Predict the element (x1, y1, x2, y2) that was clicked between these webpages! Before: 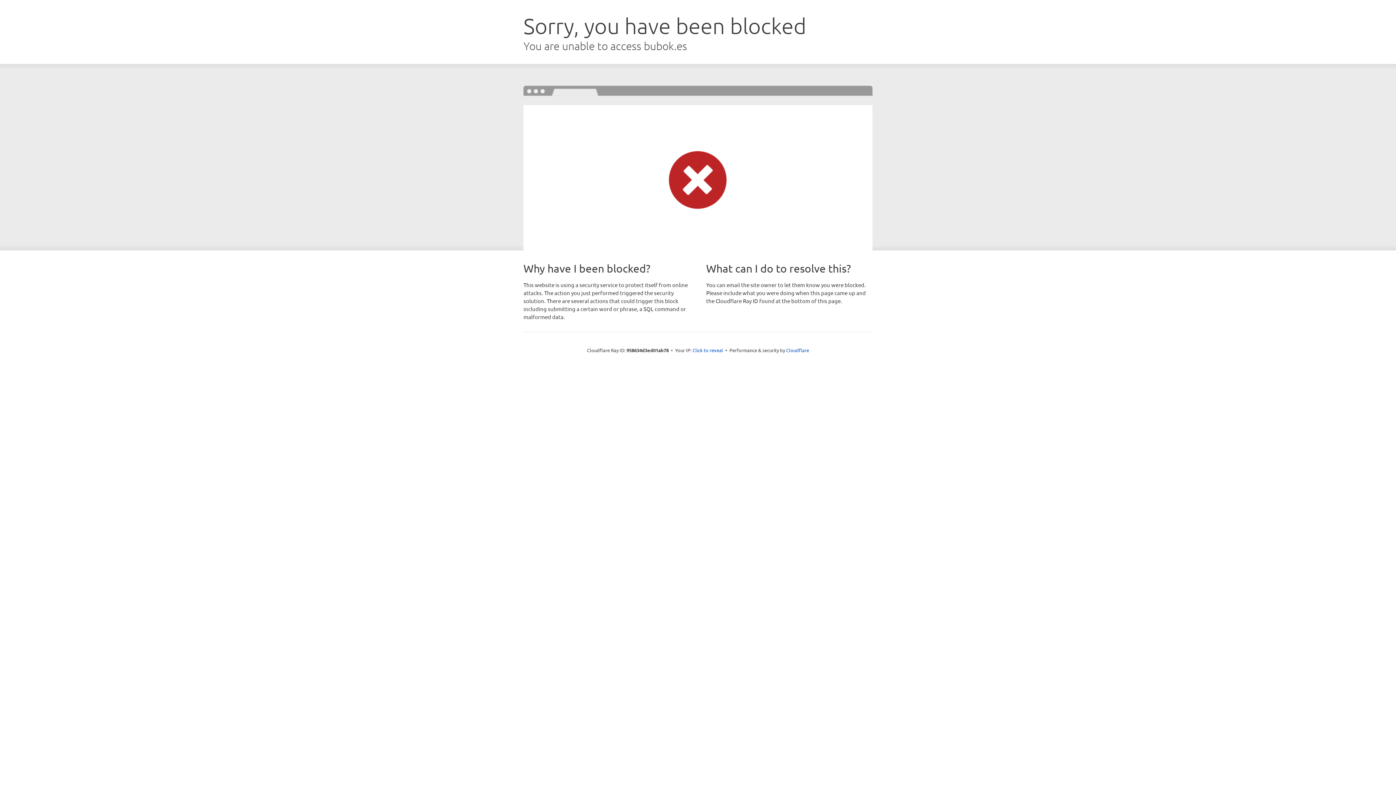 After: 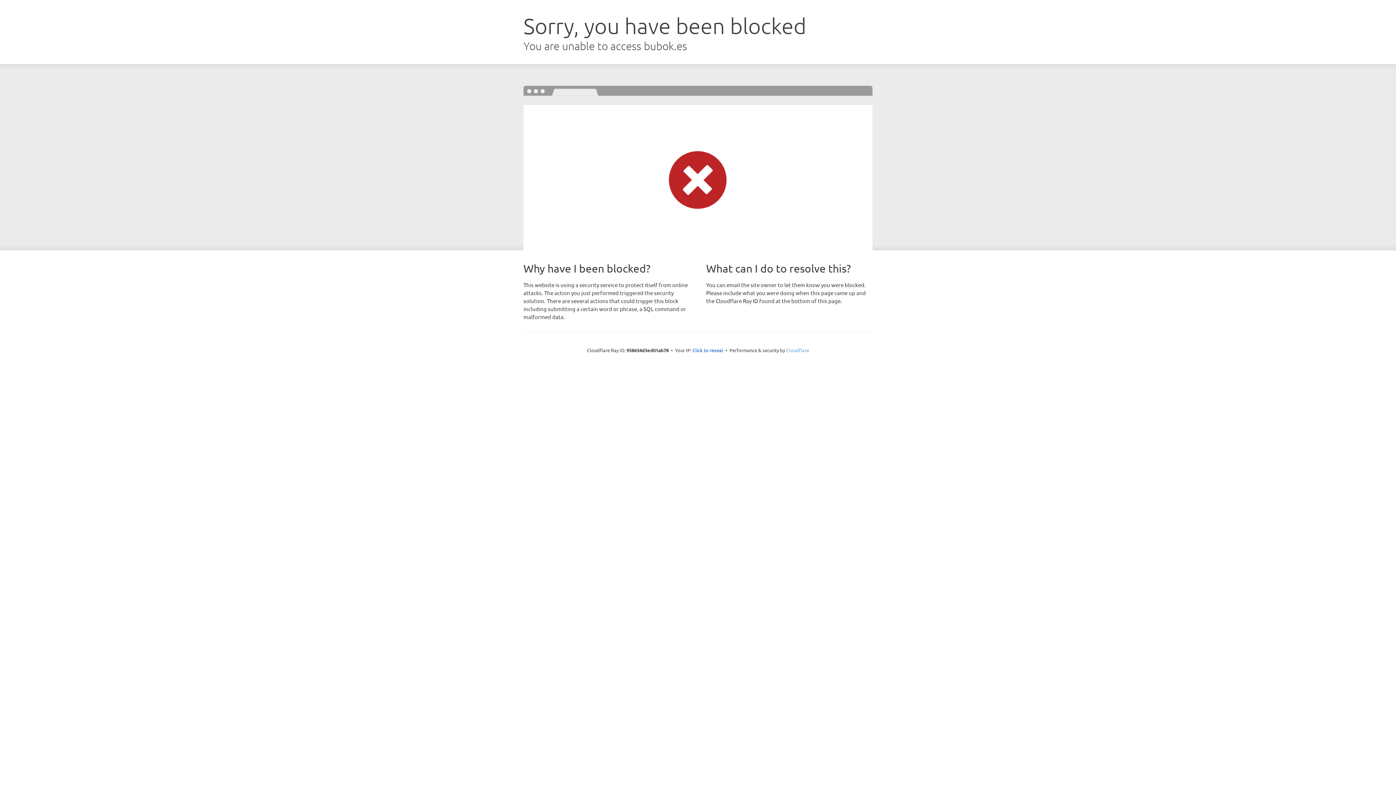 Action: label: Cloudflare bbox: (786, 347, 809, 353)